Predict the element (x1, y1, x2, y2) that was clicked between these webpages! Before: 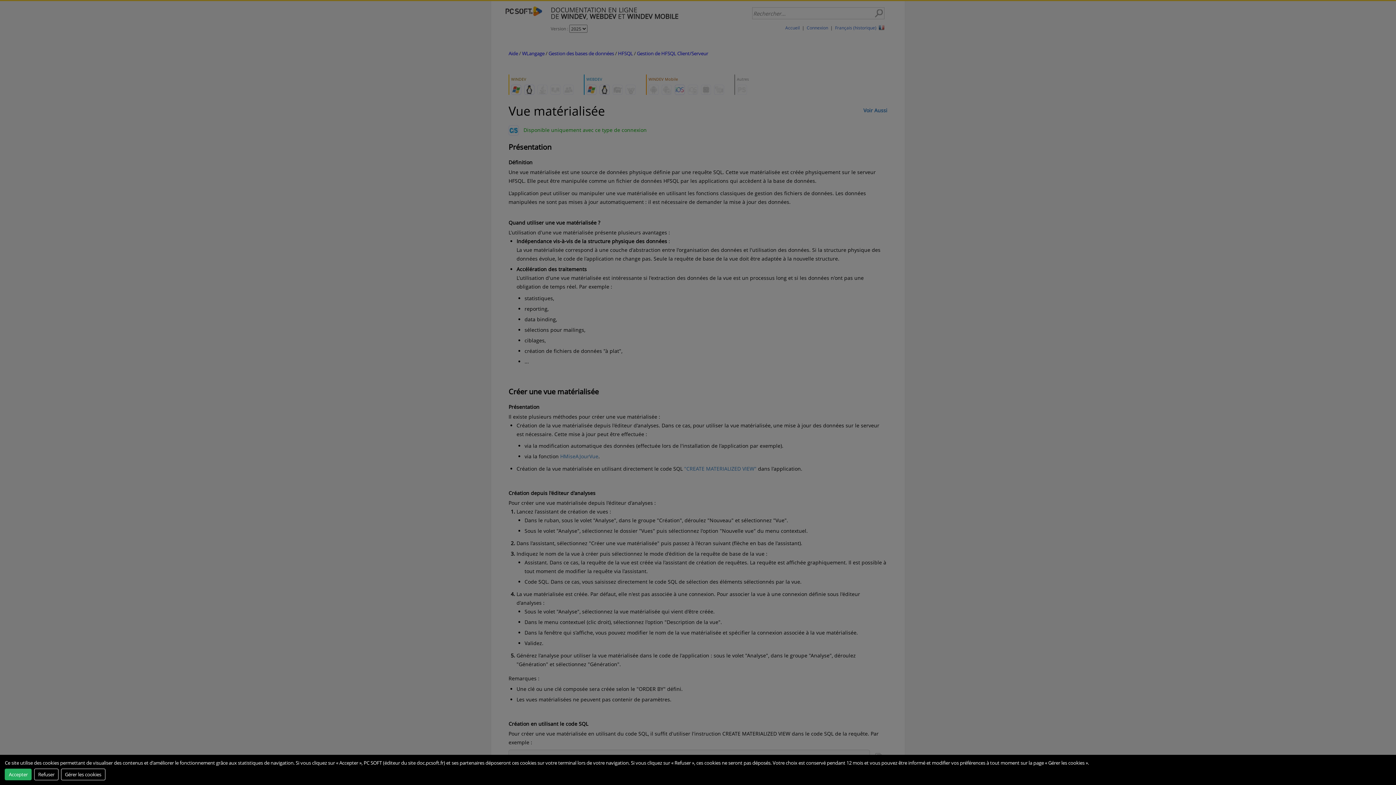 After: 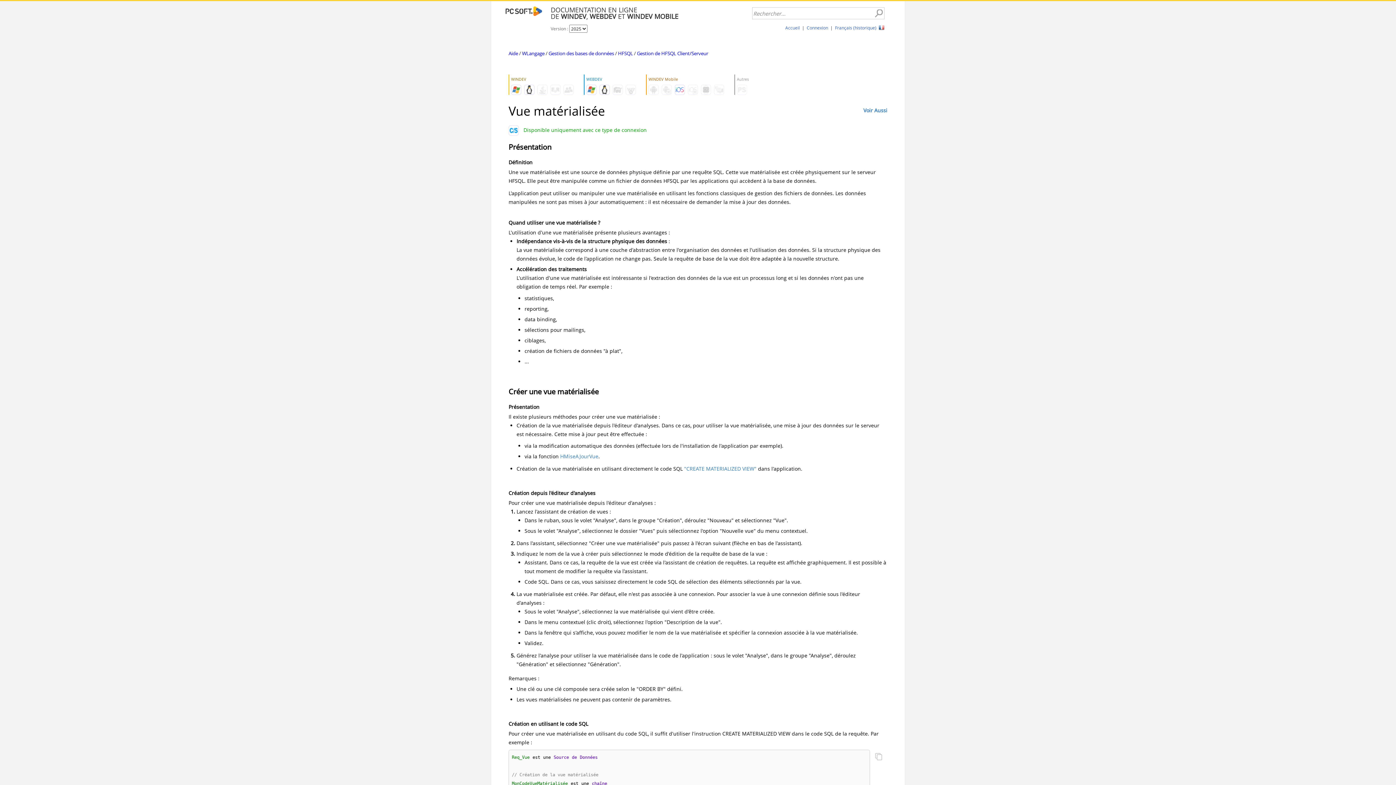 Action: bbox: (34, 768, 58, 780) label: Refuser